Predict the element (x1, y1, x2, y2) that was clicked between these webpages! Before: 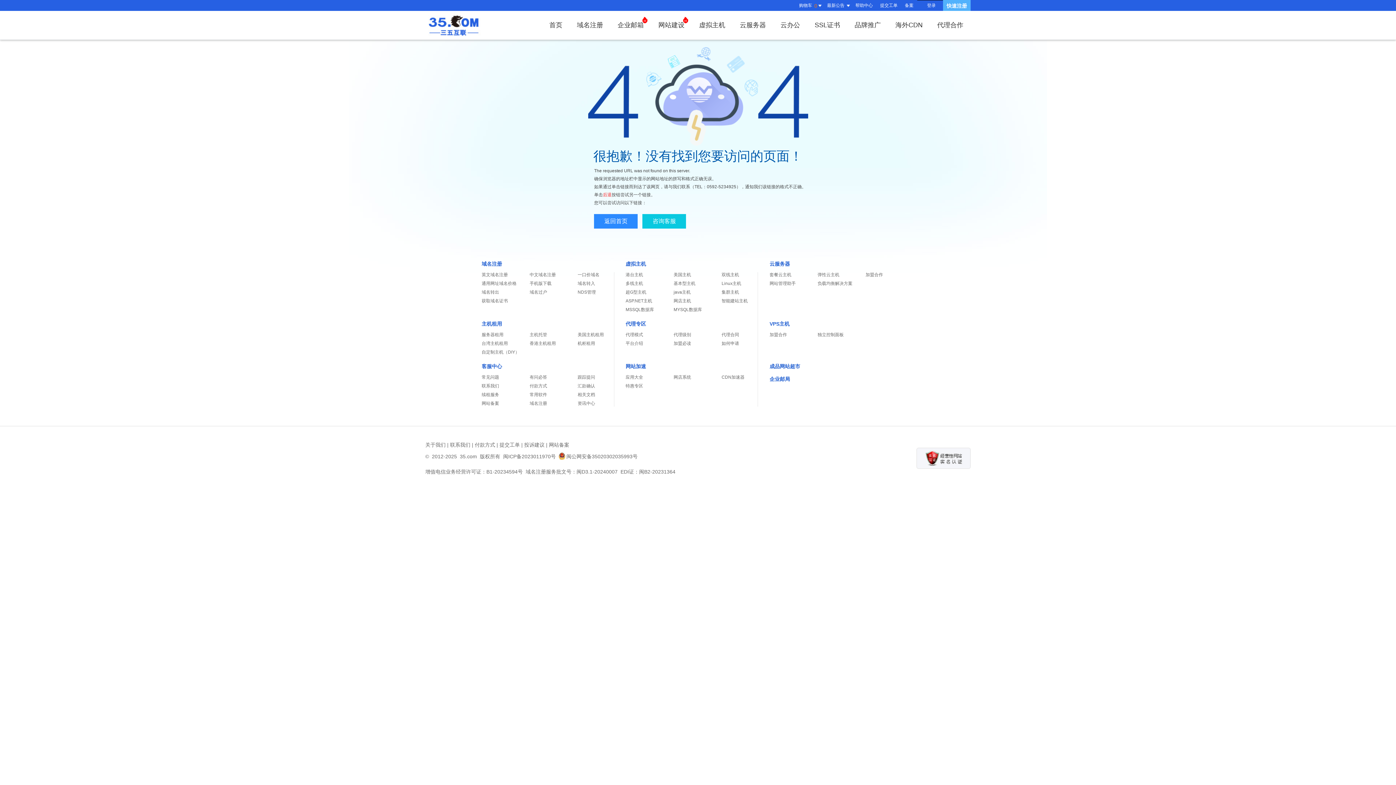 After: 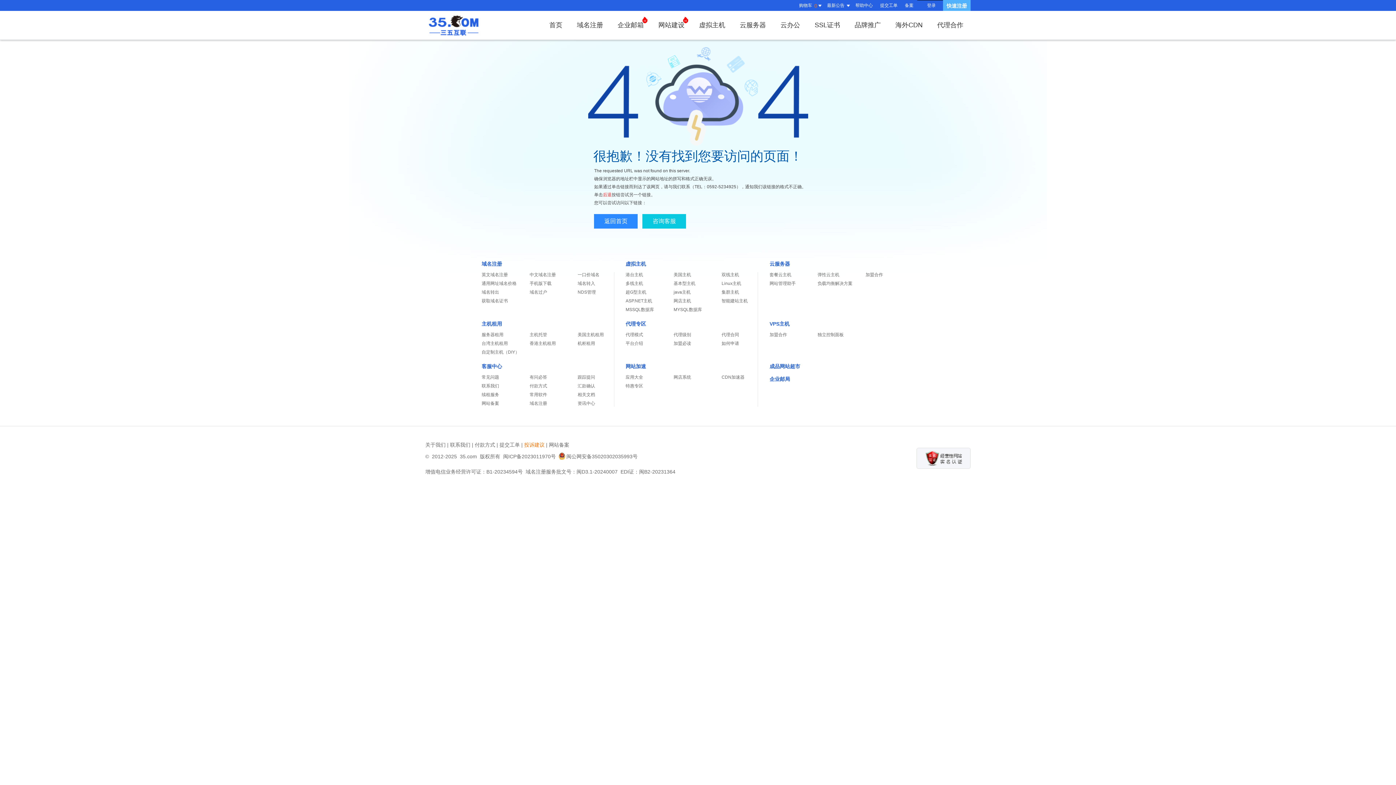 Action: bbox: (524, 442, 544, 448) label: 投诉建议